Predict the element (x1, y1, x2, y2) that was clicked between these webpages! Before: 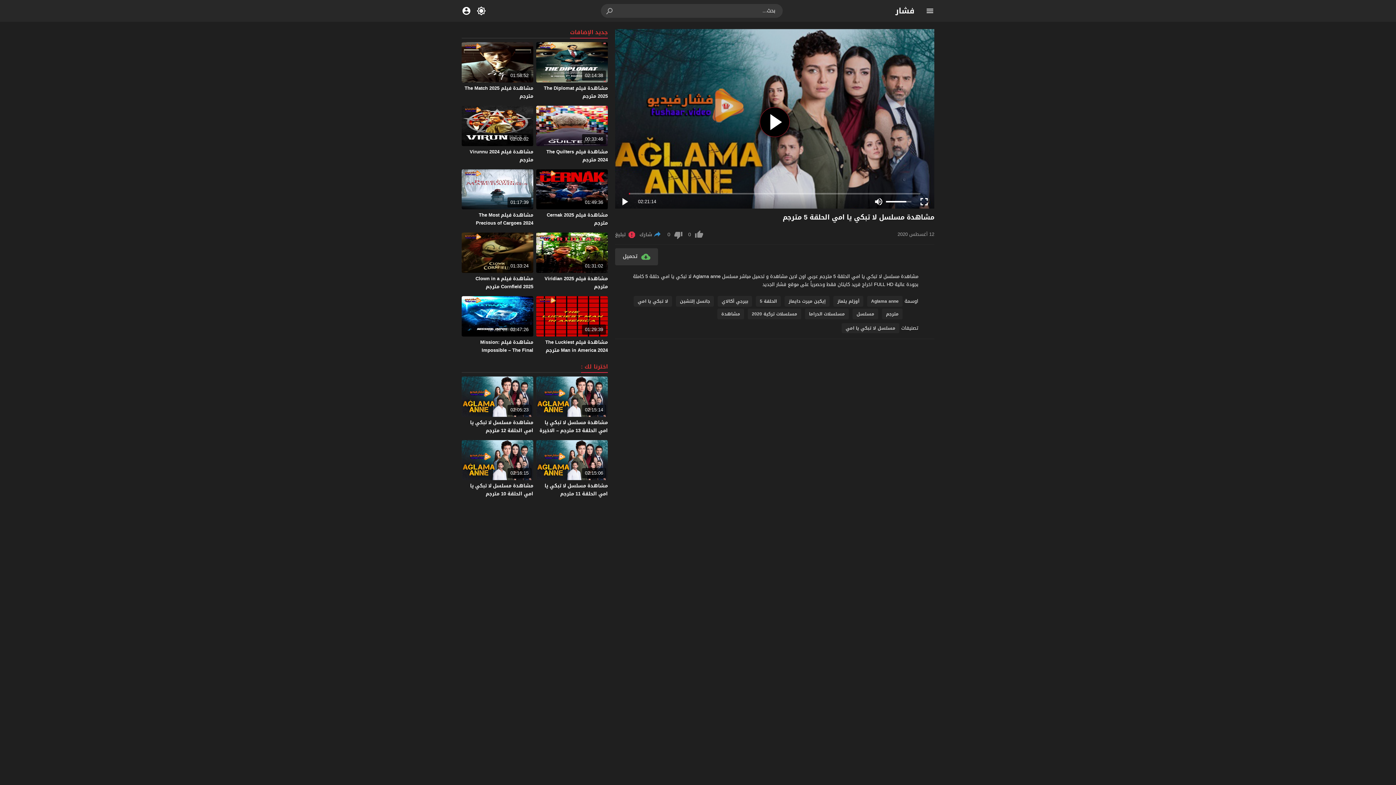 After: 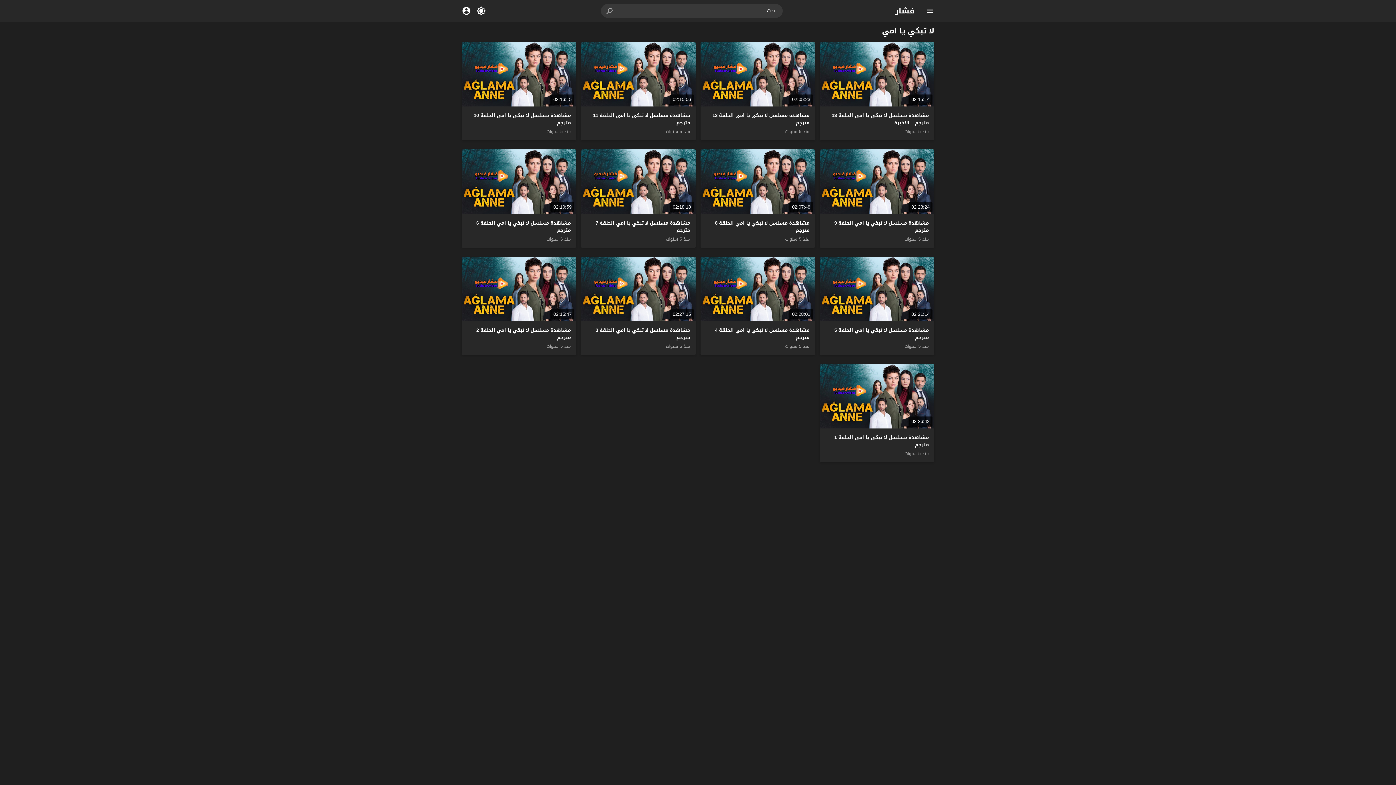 Action: bbox: (633, 295, 672, 306) label: لا تبكي يا امي